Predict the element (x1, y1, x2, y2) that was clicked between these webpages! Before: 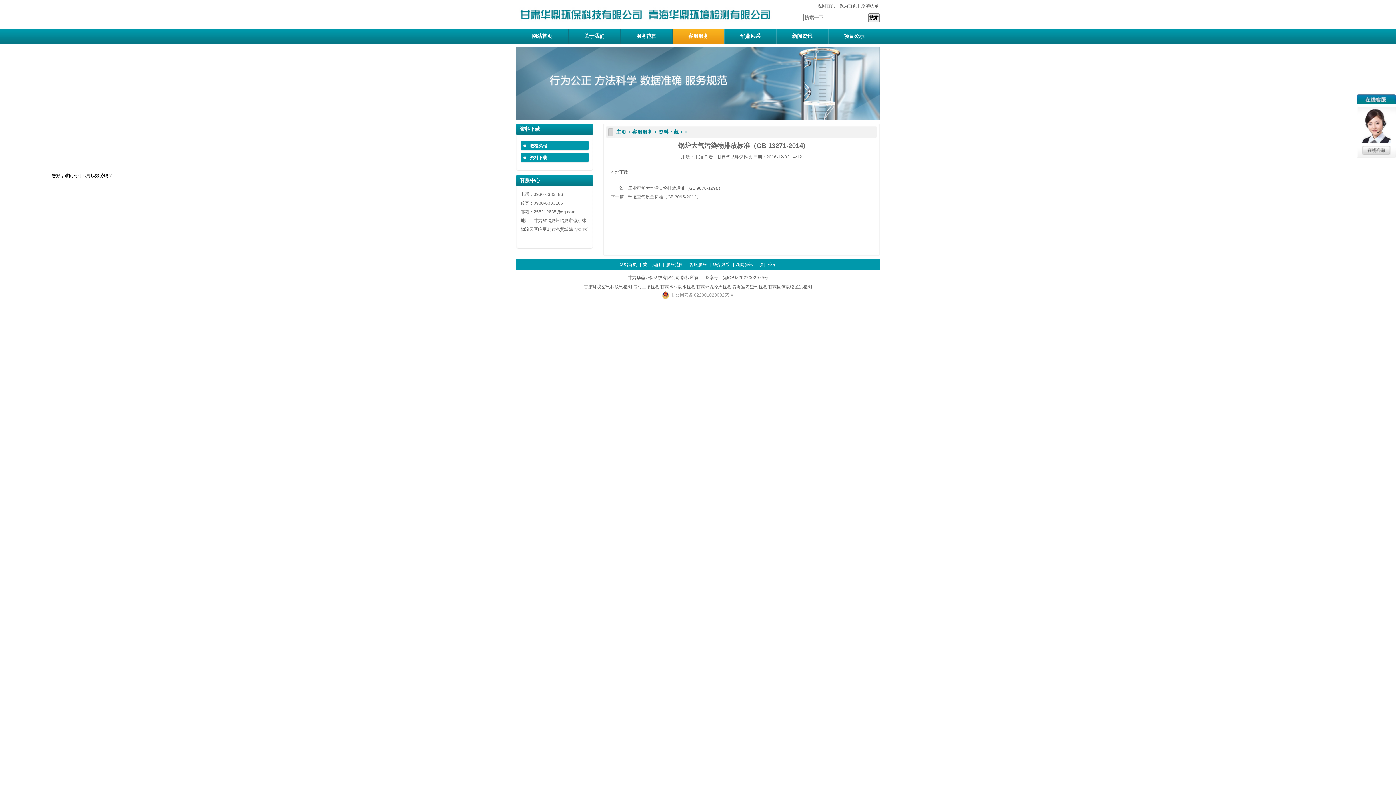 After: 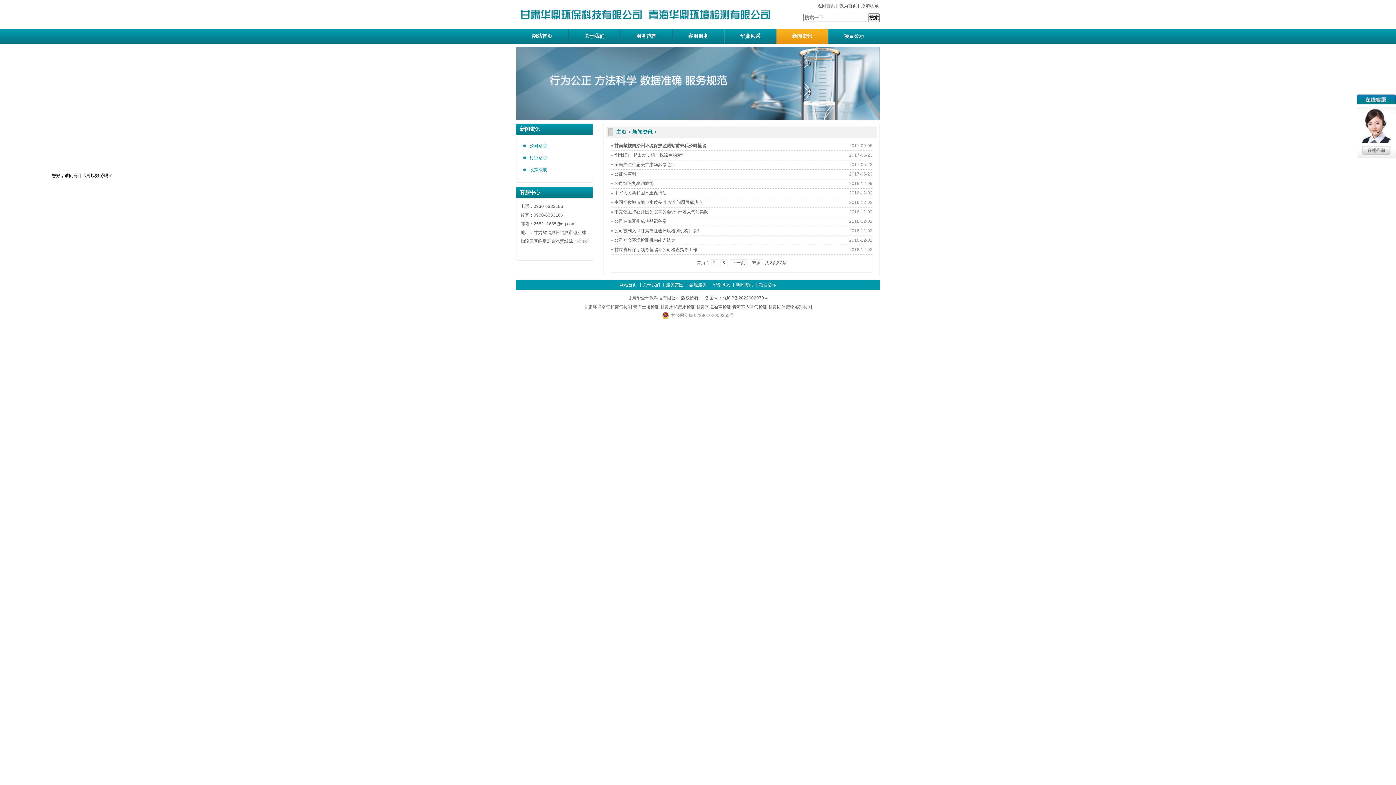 Action: bbox: (776, 29, 828, 43) label: 新闻资讯